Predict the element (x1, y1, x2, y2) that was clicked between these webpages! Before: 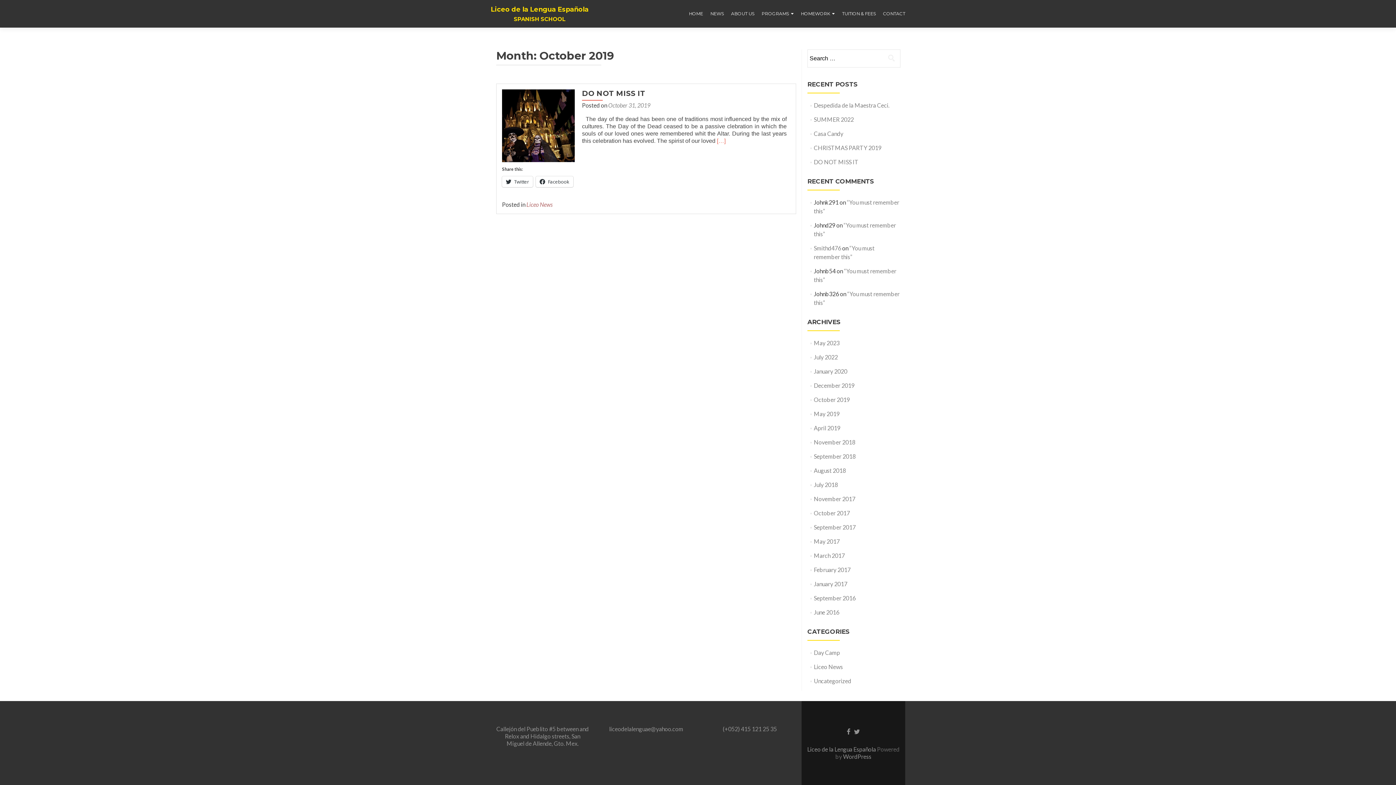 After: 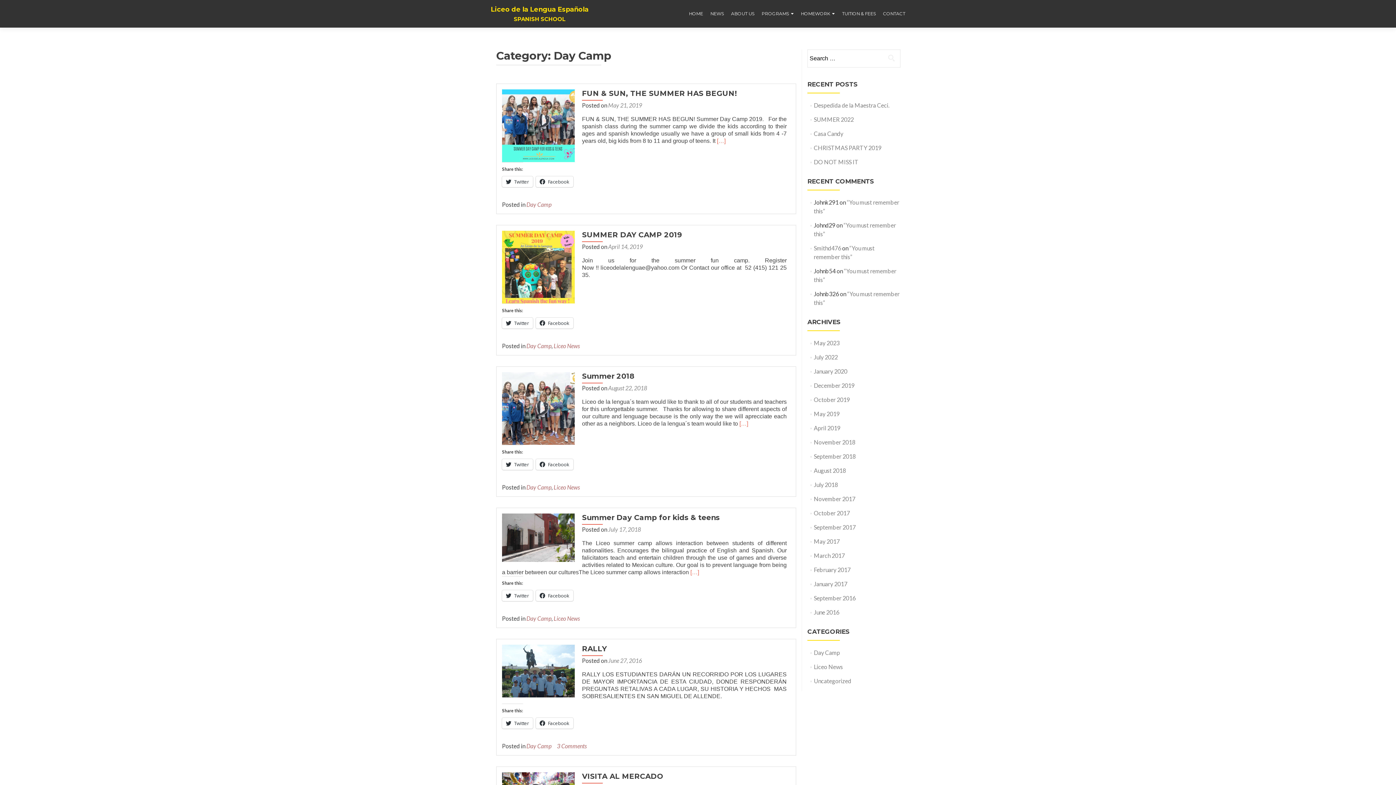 Action: bbox: (814, 649, 840, 656) label: Day Camp